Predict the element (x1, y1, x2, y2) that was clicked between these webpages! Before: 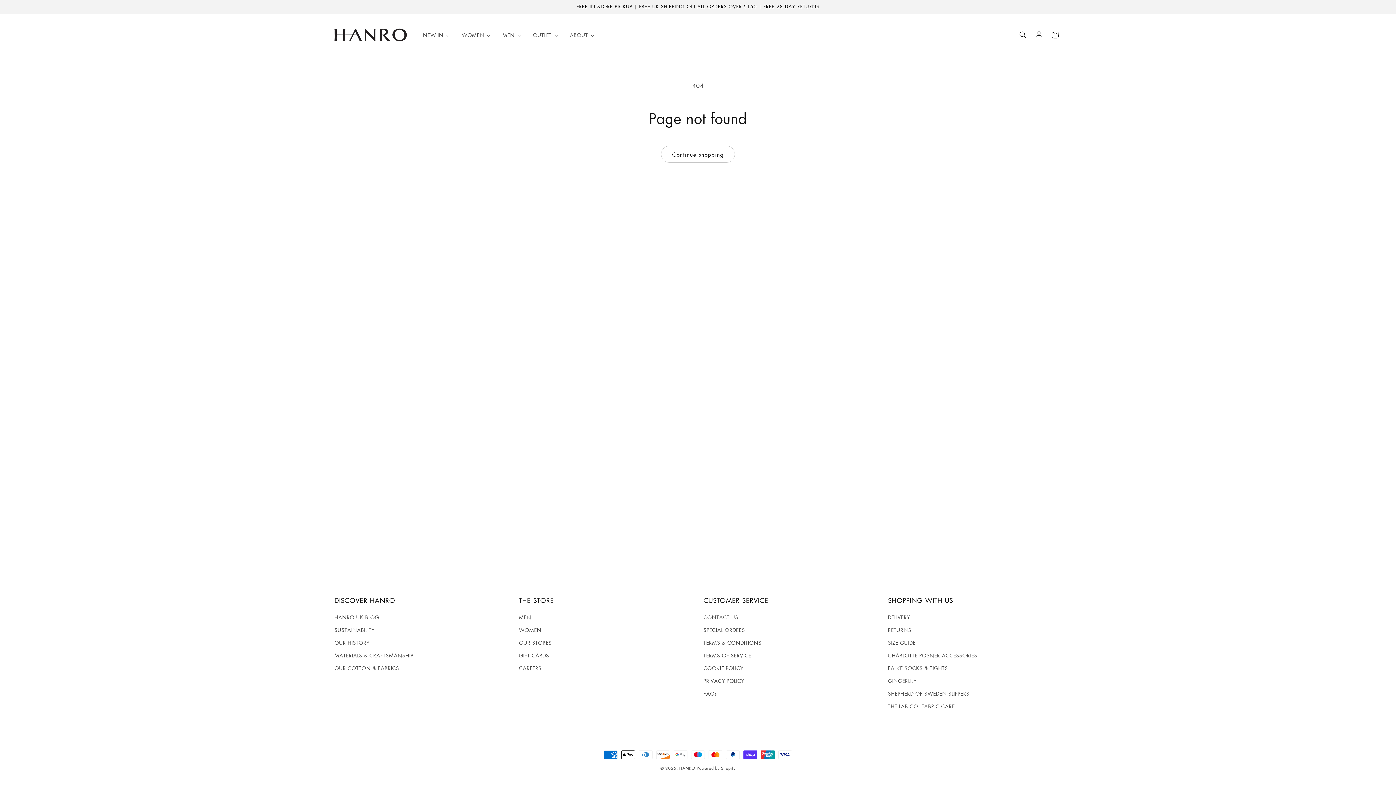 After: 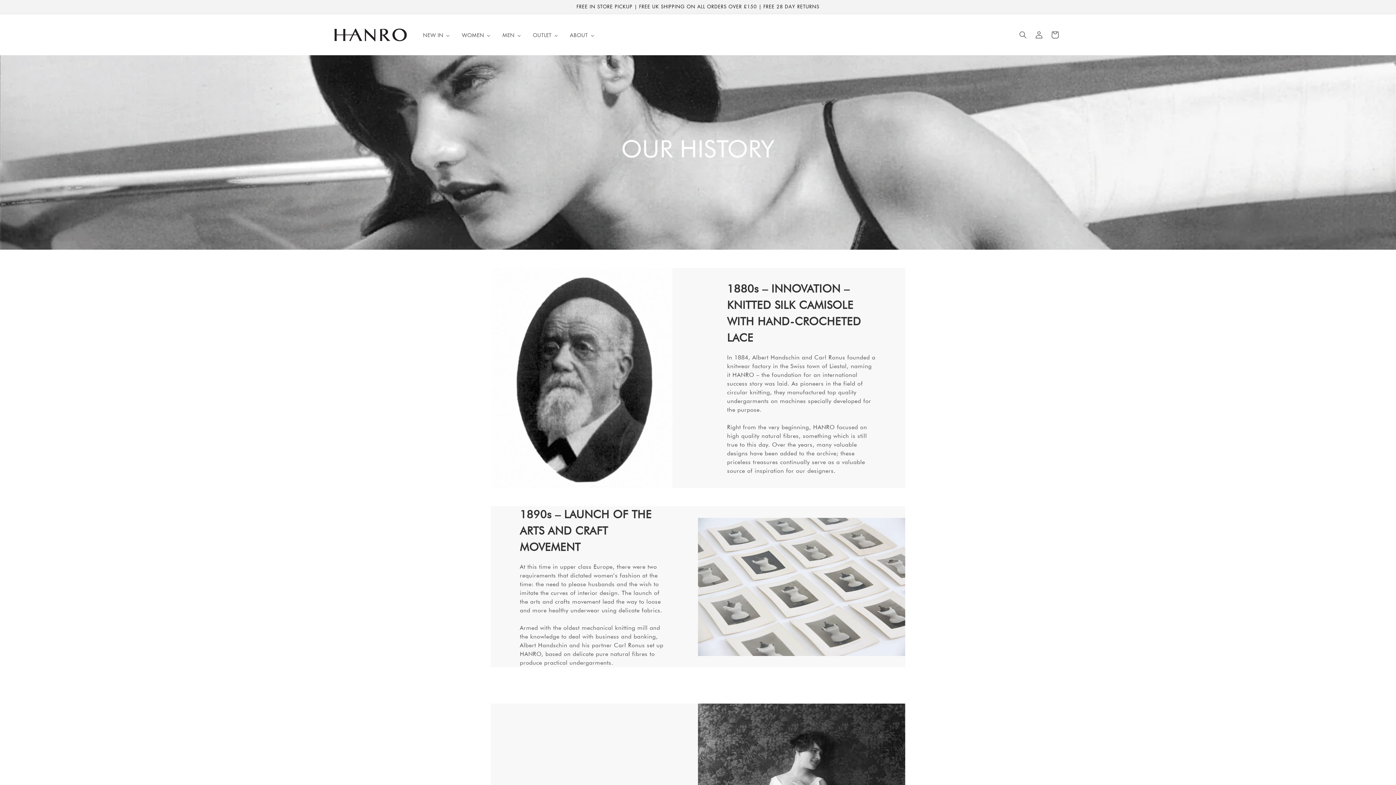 Action: label: OUR HISTORY bbox: (334, 636, 369, 649)